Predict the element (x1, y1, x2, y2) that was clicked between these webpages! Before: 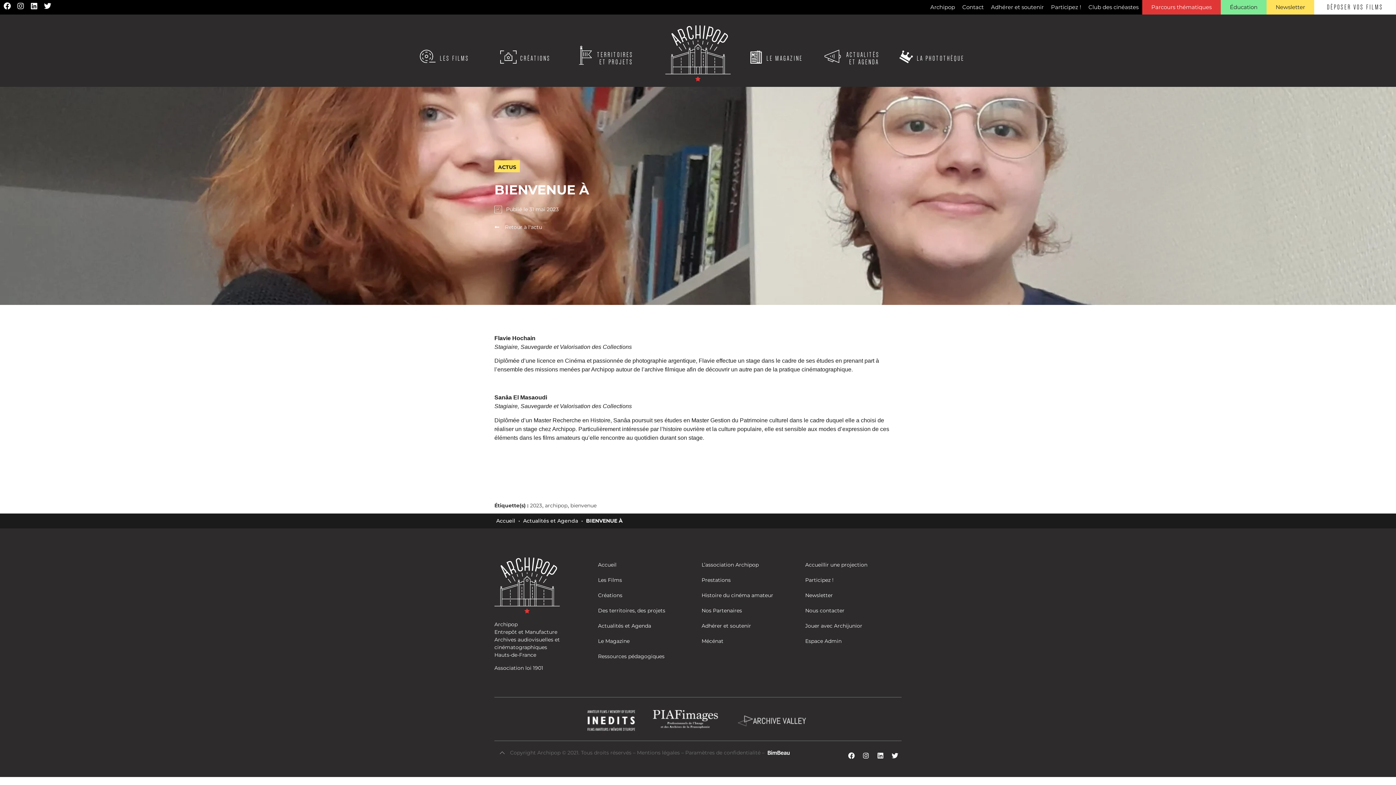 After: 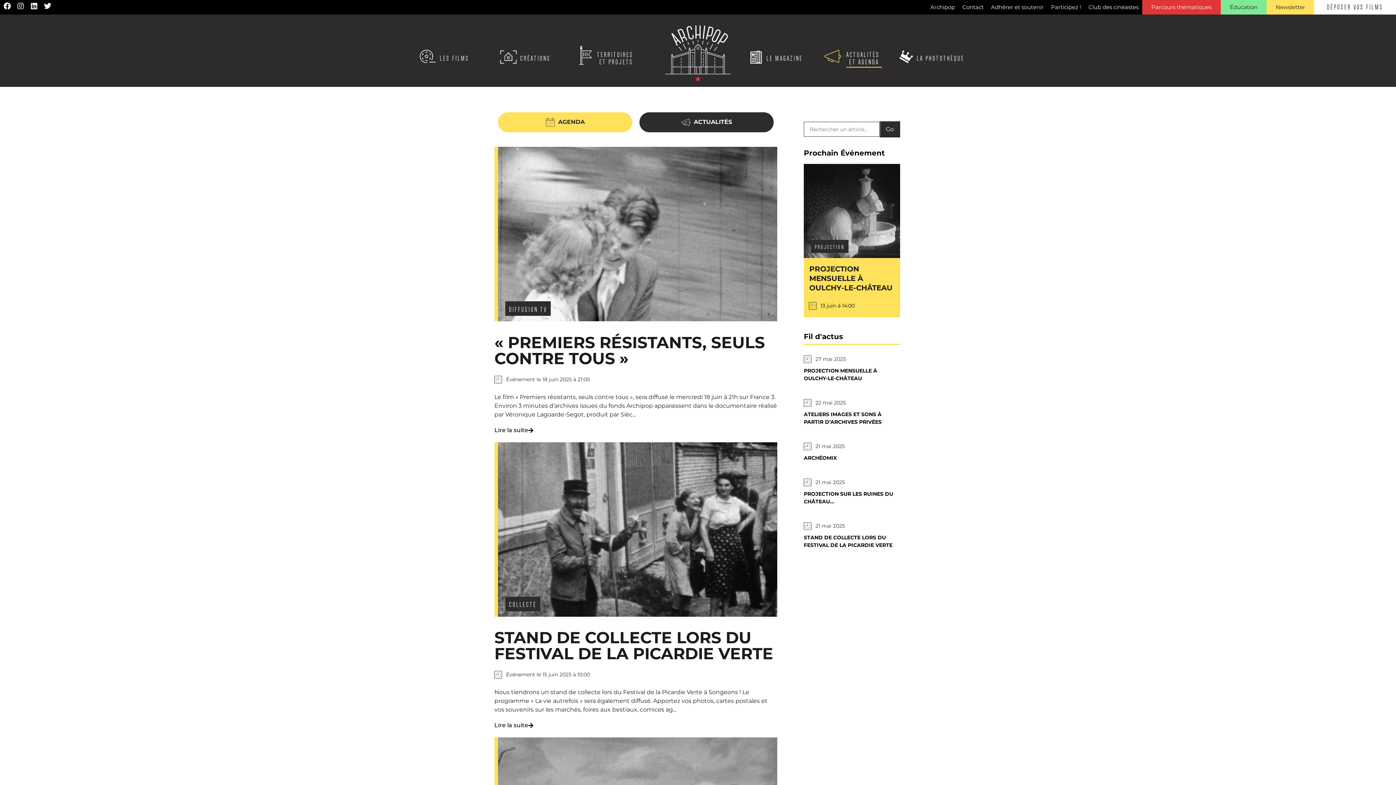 Action: bbox: (494, 224, 499, 229) label: Retour à l'actu